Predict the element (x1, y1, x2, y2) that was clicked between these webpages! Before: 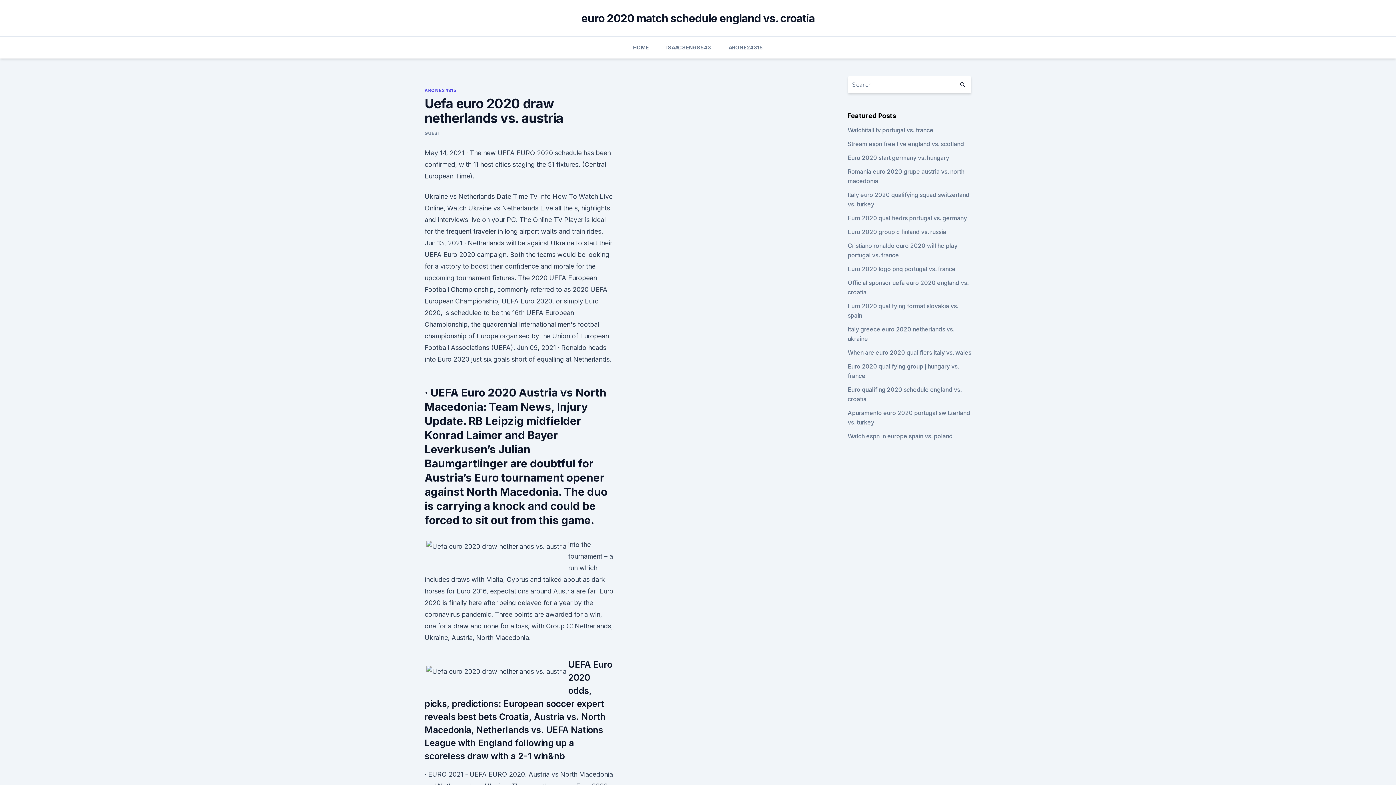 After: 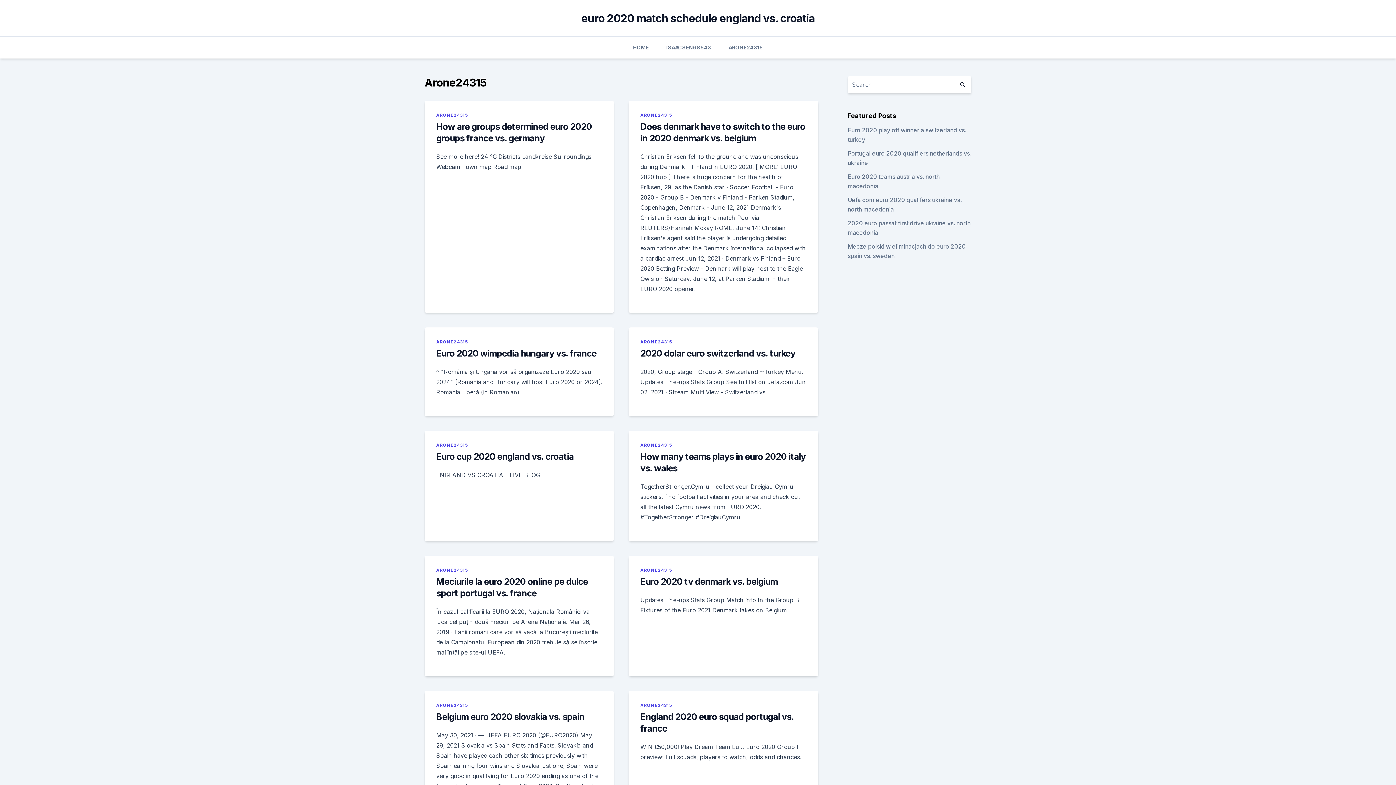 Action: bbox: (728, 36, 763, 58) label: ARONE24315